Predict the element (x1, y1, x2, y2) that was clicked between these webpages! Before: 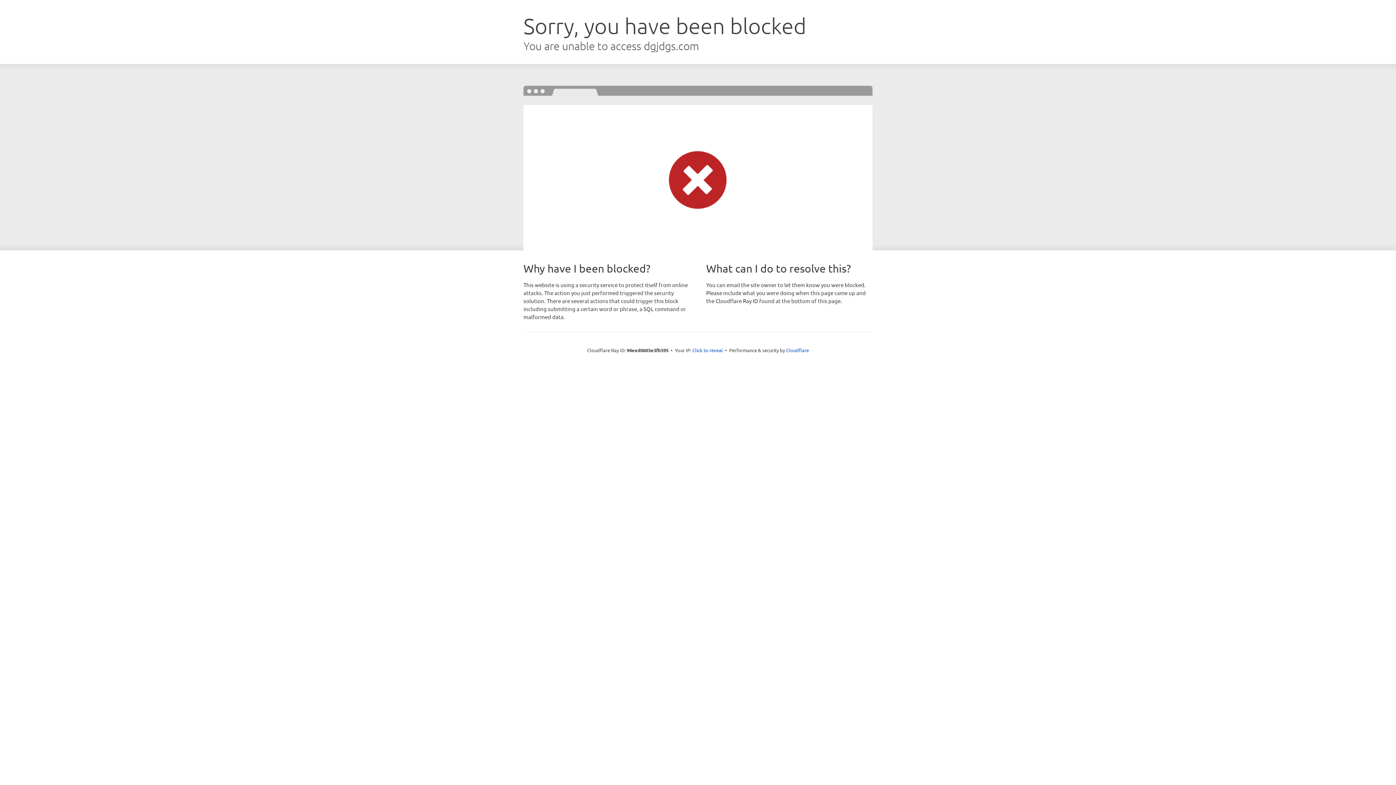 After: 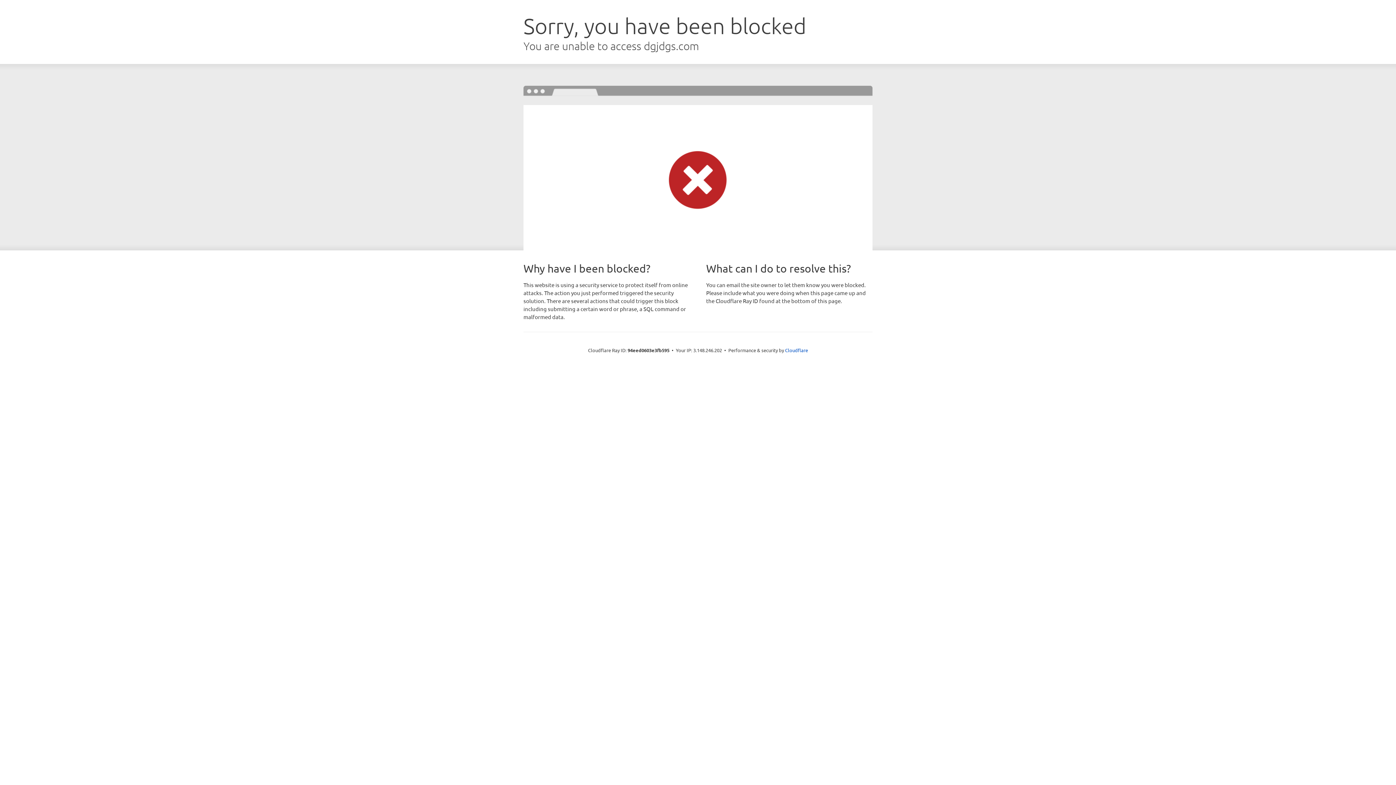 Action: label: Click to reveal bbox: (692, 346, 723, 353)